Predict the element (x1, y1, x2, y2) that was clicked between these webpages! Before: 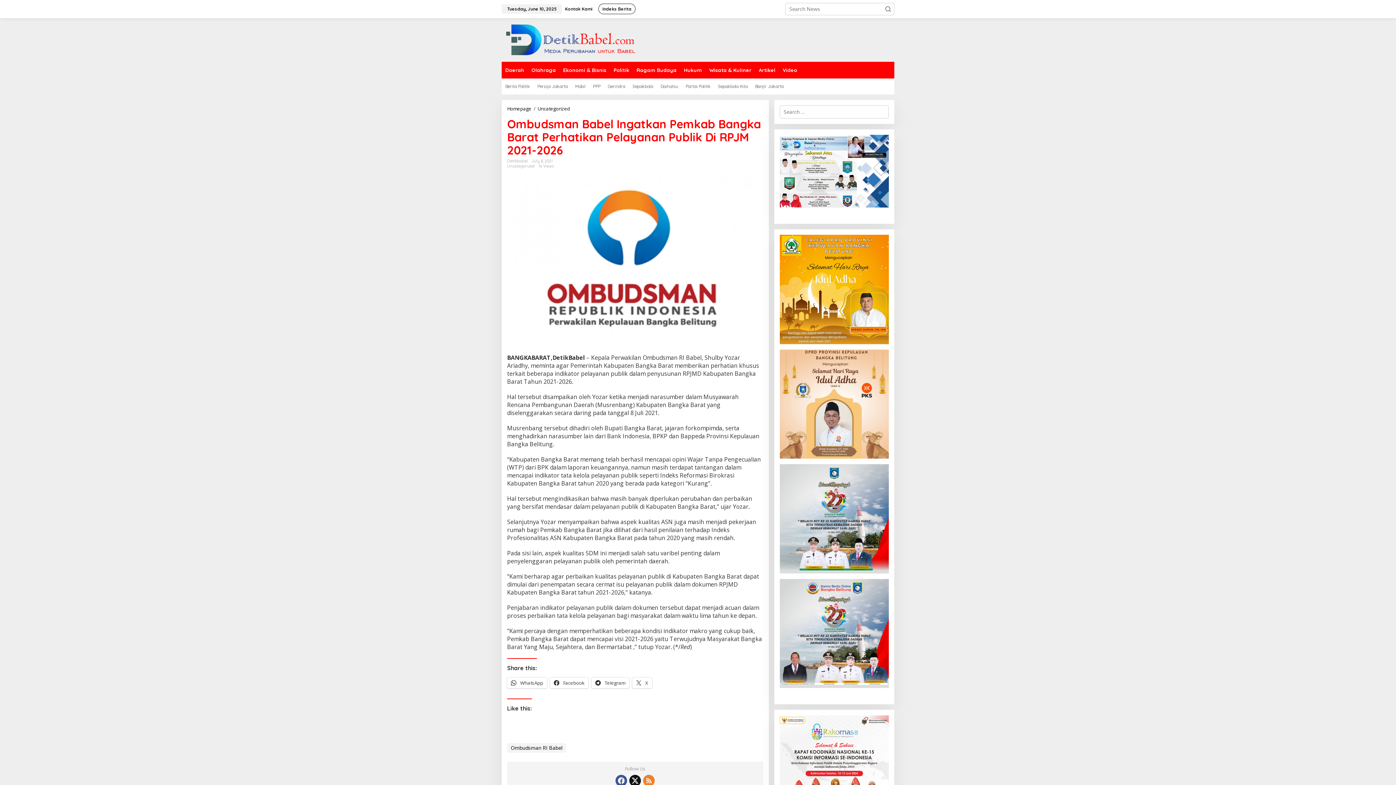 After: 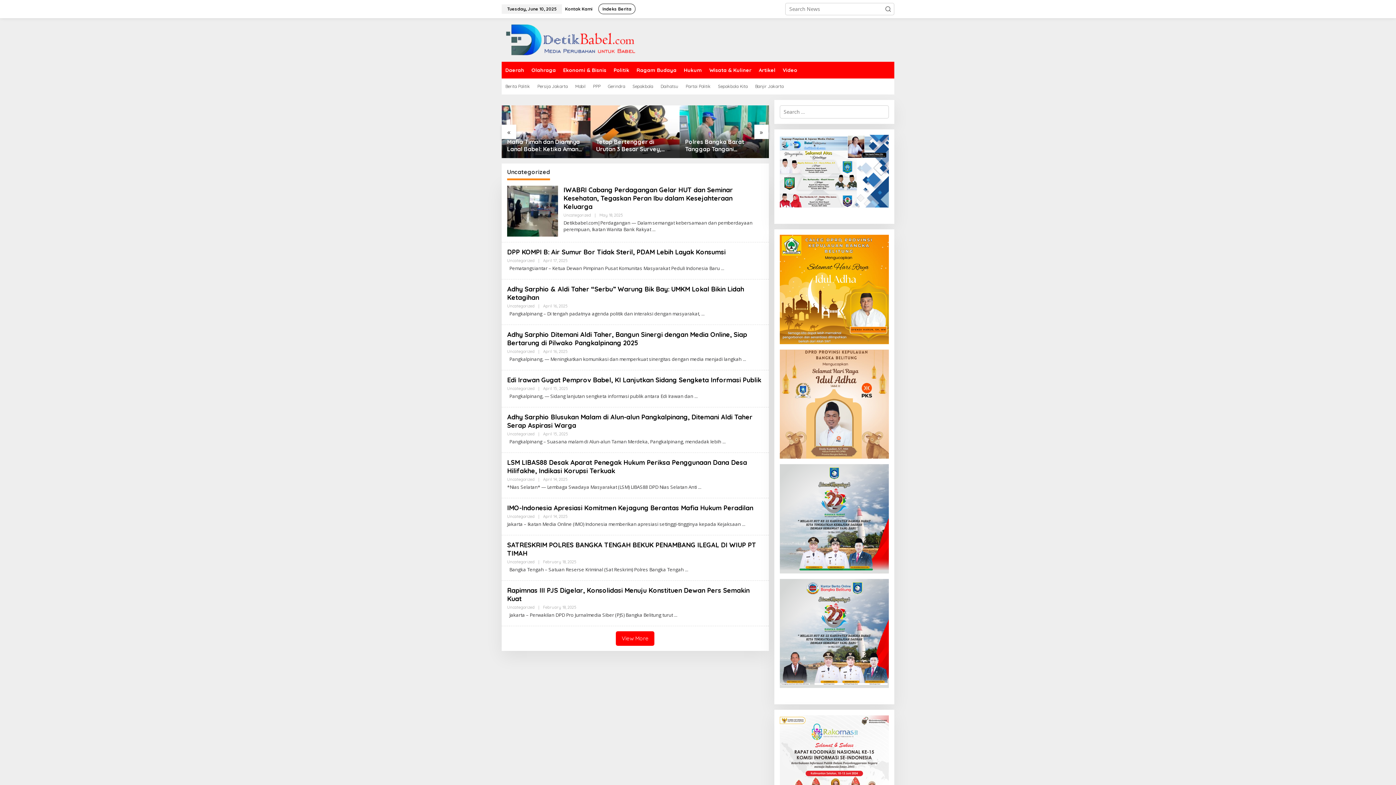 Action: label: Uncategorized bbox: (507, 163, 534, 168)